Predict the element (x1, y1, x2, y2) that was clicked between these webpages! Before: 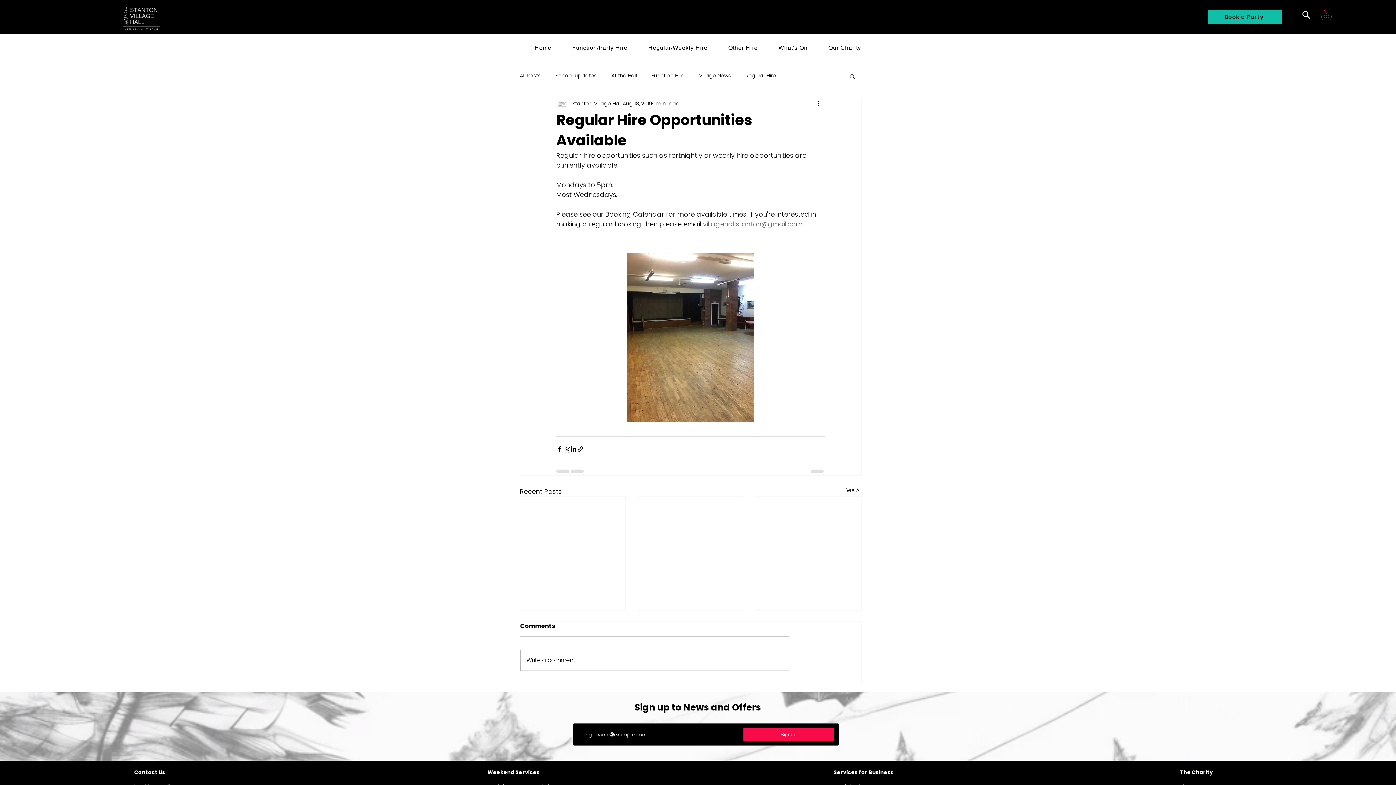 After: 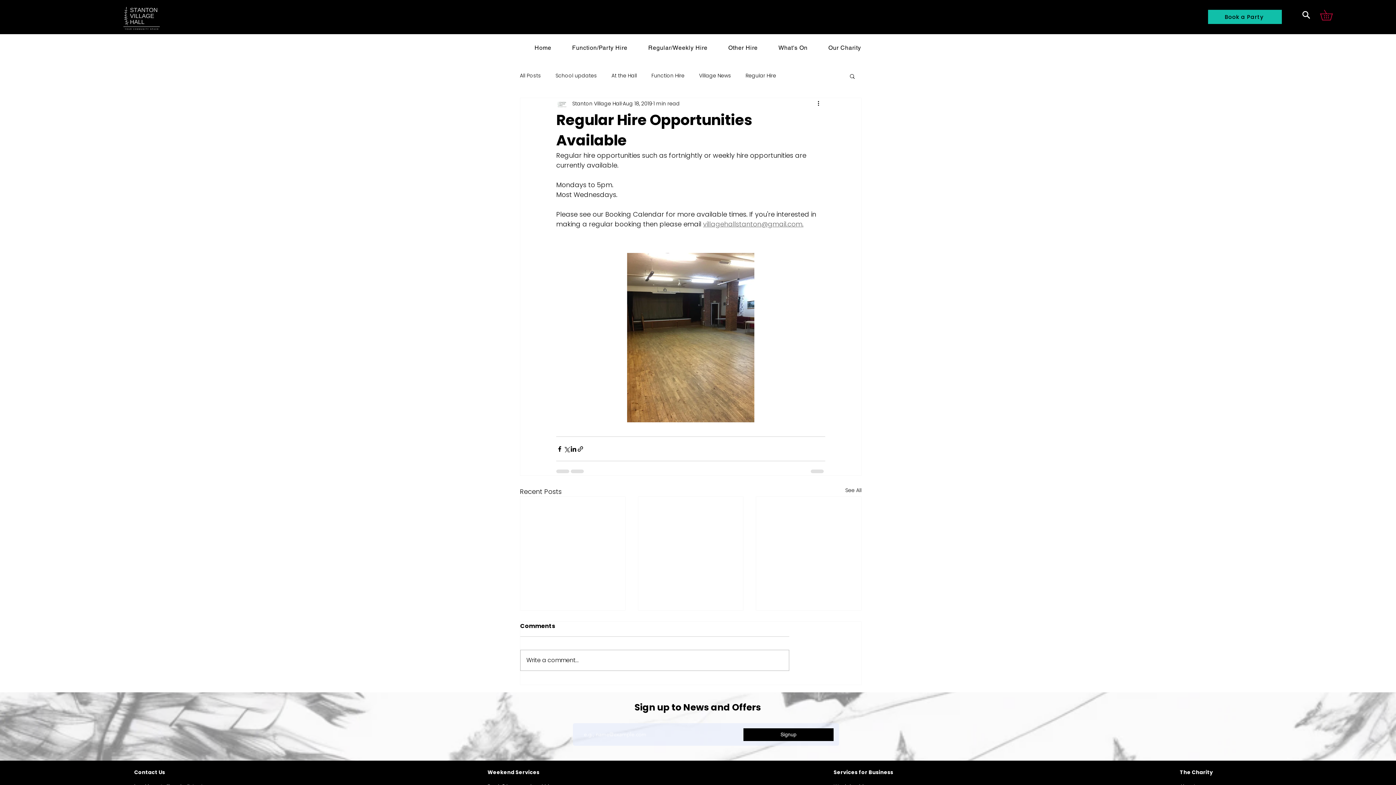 Action: bbox: (743, 728, 833, 741) label: Signup